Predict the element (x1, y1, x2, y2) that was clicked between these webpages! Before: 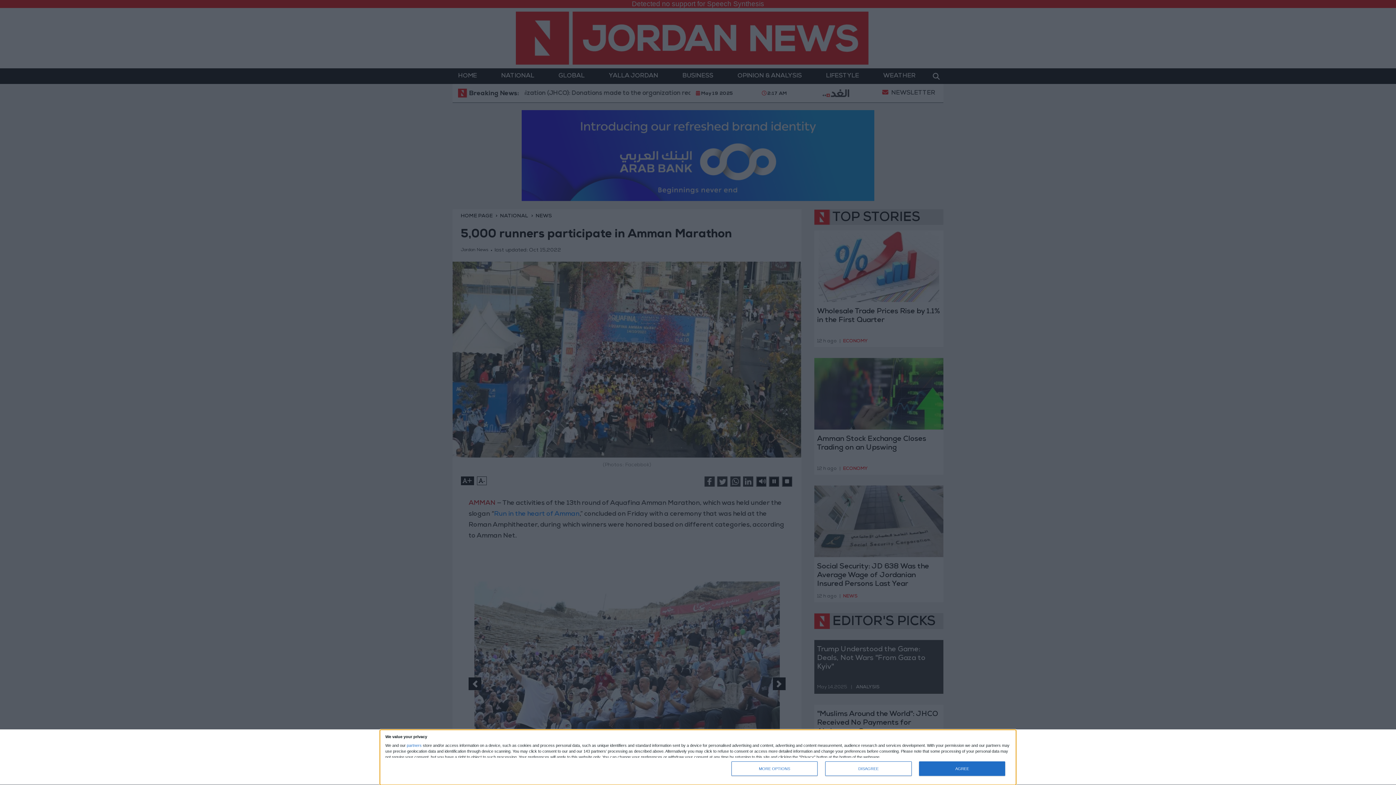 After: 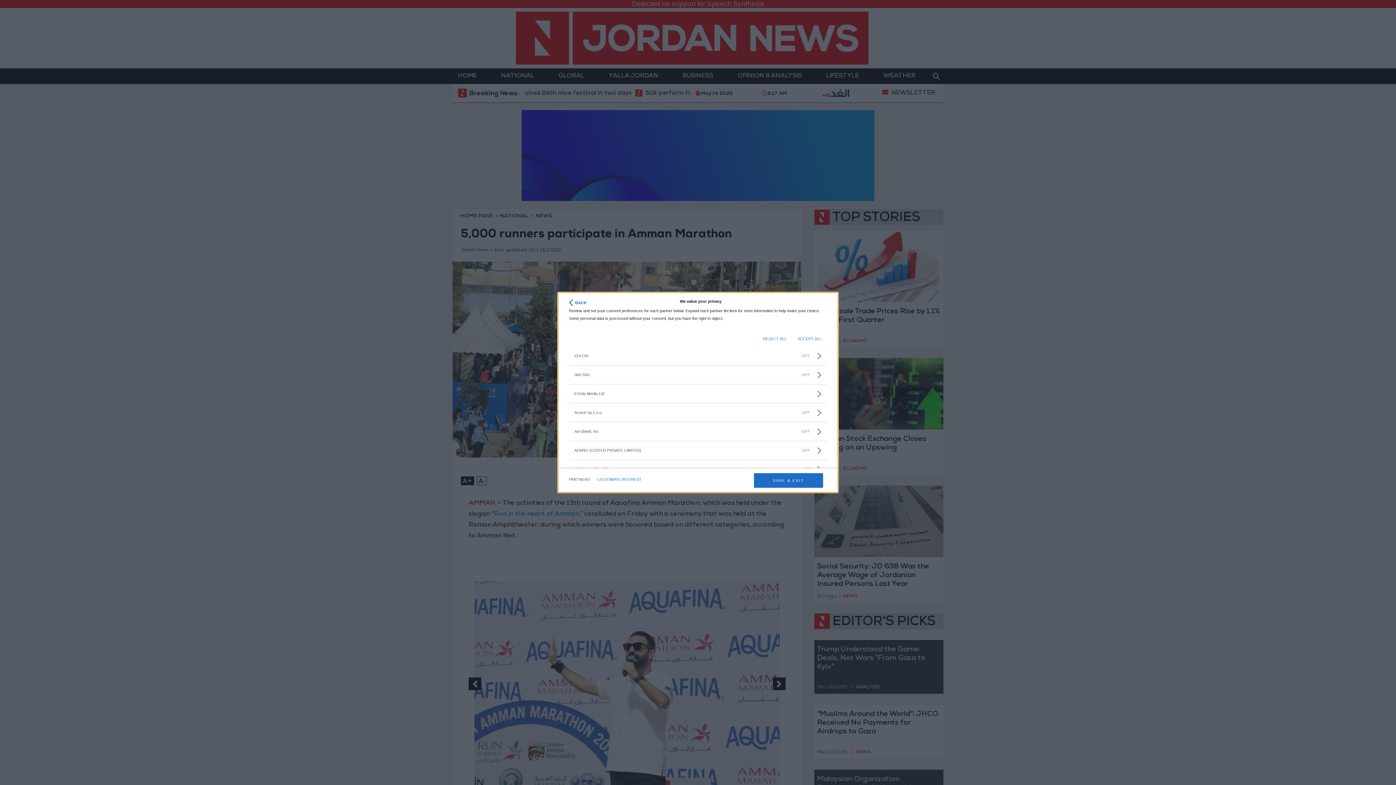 Action: label: partners bbox: (406, 743, 421, 747)